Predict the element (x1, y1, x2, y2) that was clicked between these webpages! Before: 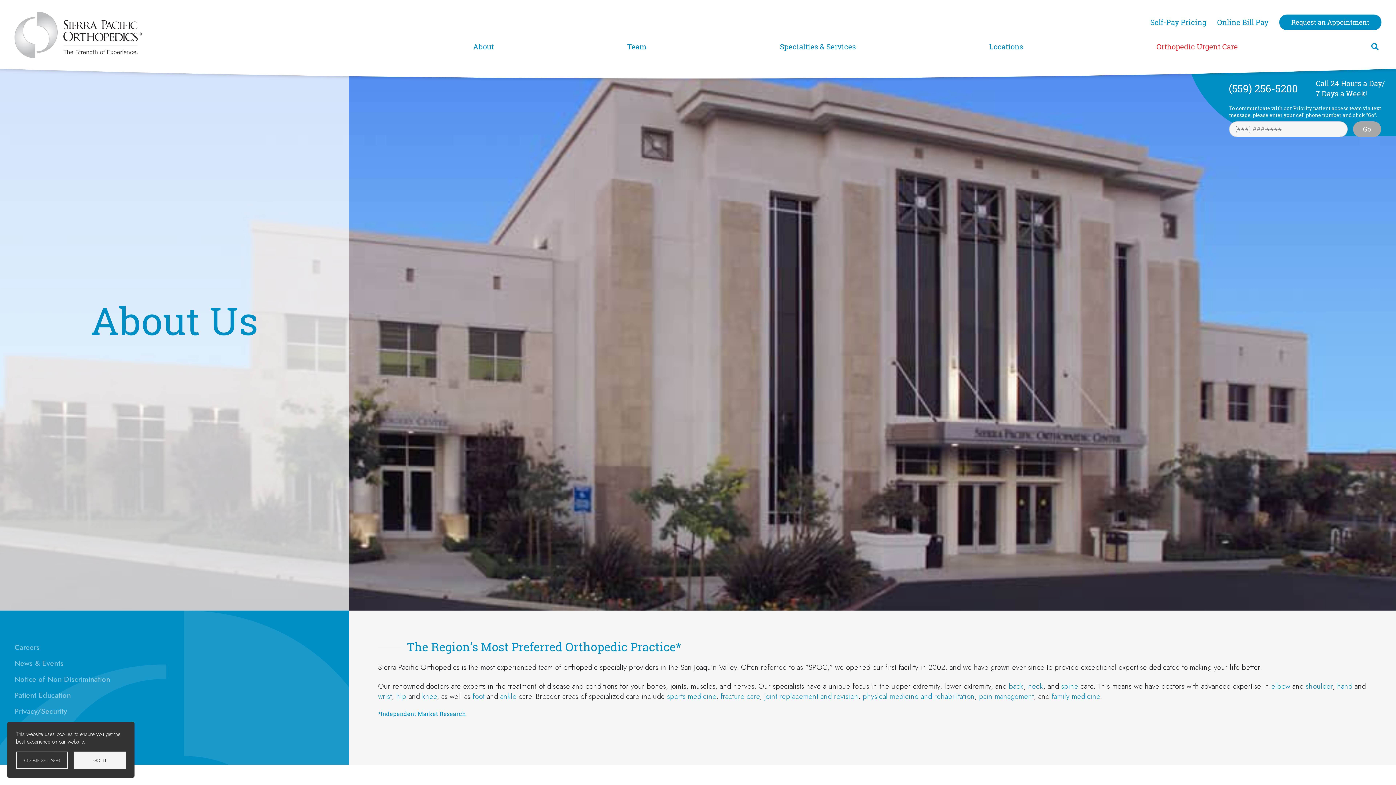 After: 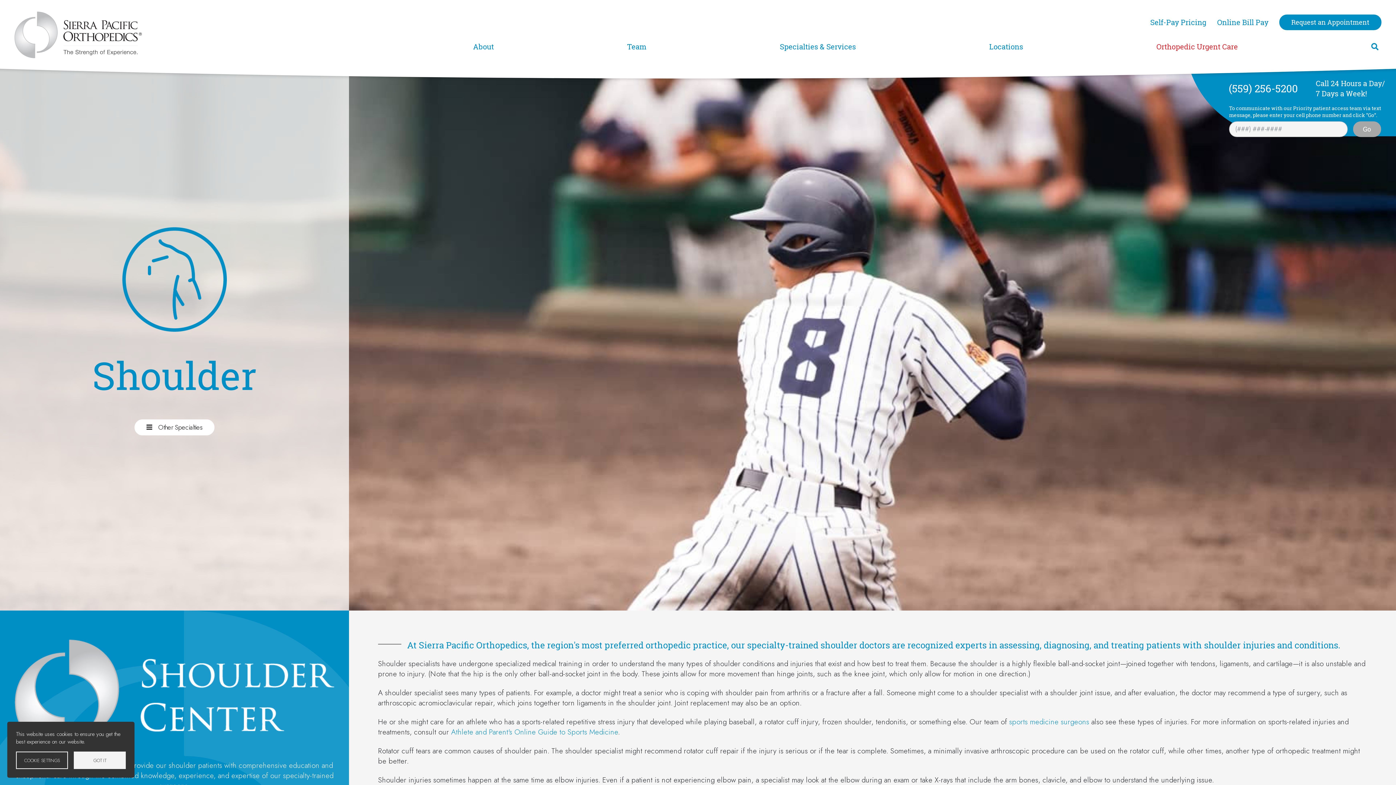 Action: bbox: (1306, 681, 1333, 691) label: shoulder